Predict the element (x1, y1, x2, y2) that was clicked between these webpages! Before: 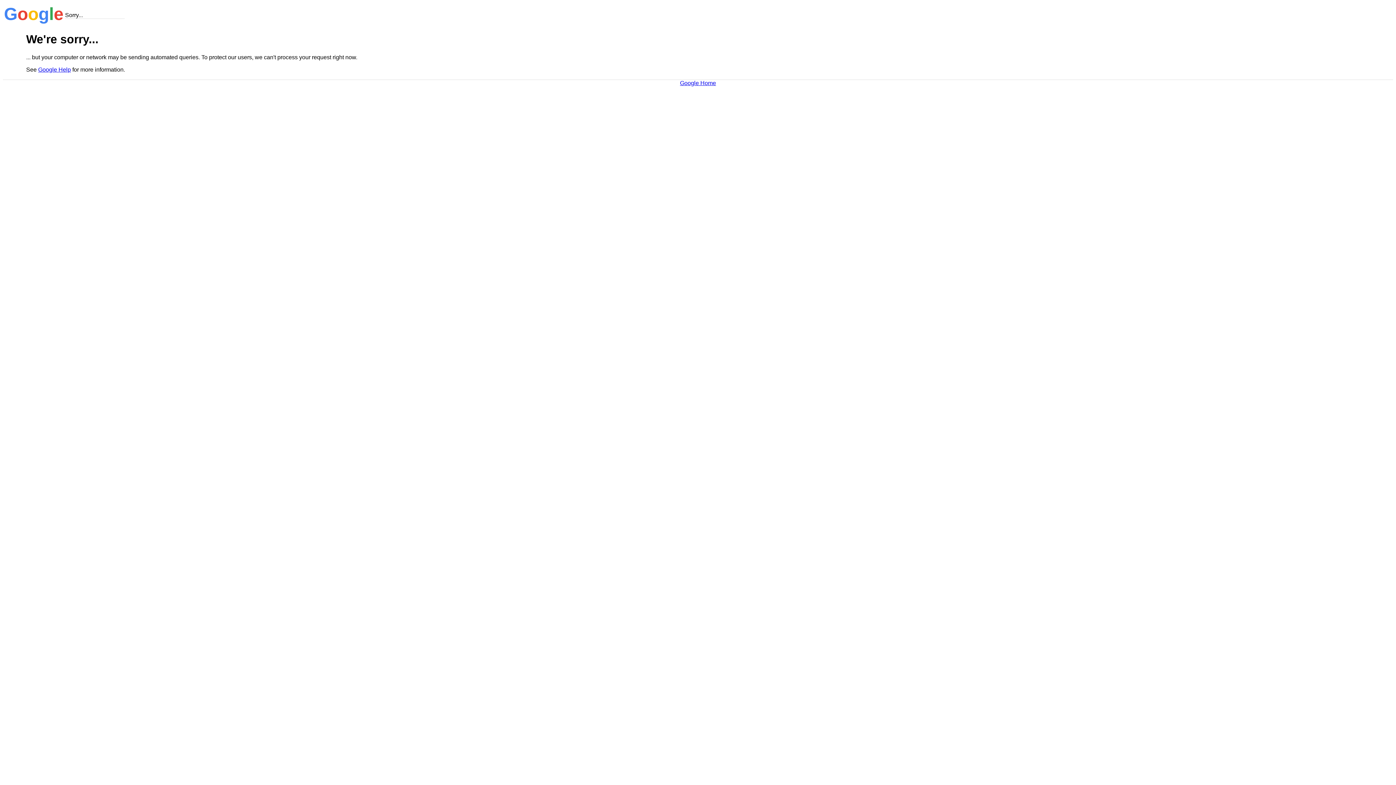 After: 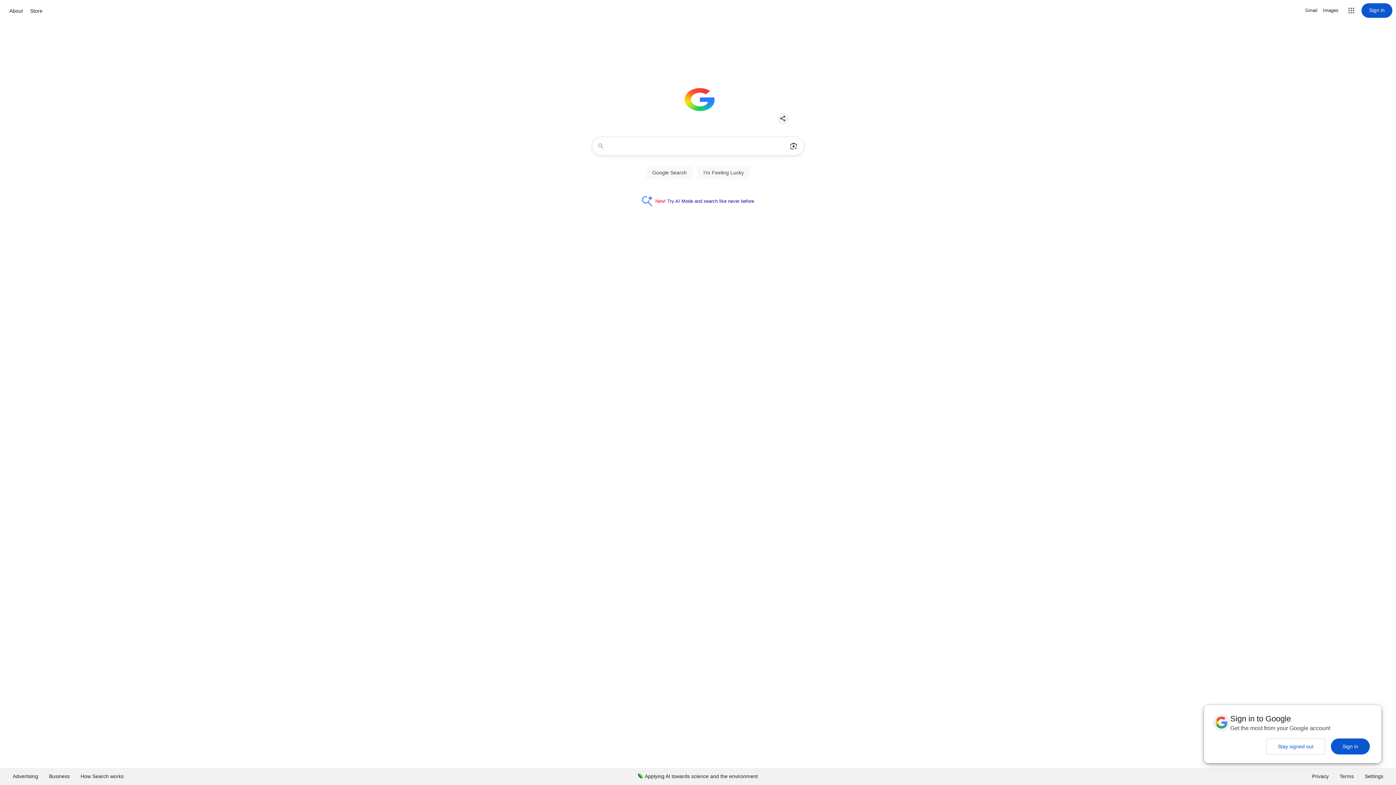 Action: bbox: (680, 79, 716, 86) label: Google Home